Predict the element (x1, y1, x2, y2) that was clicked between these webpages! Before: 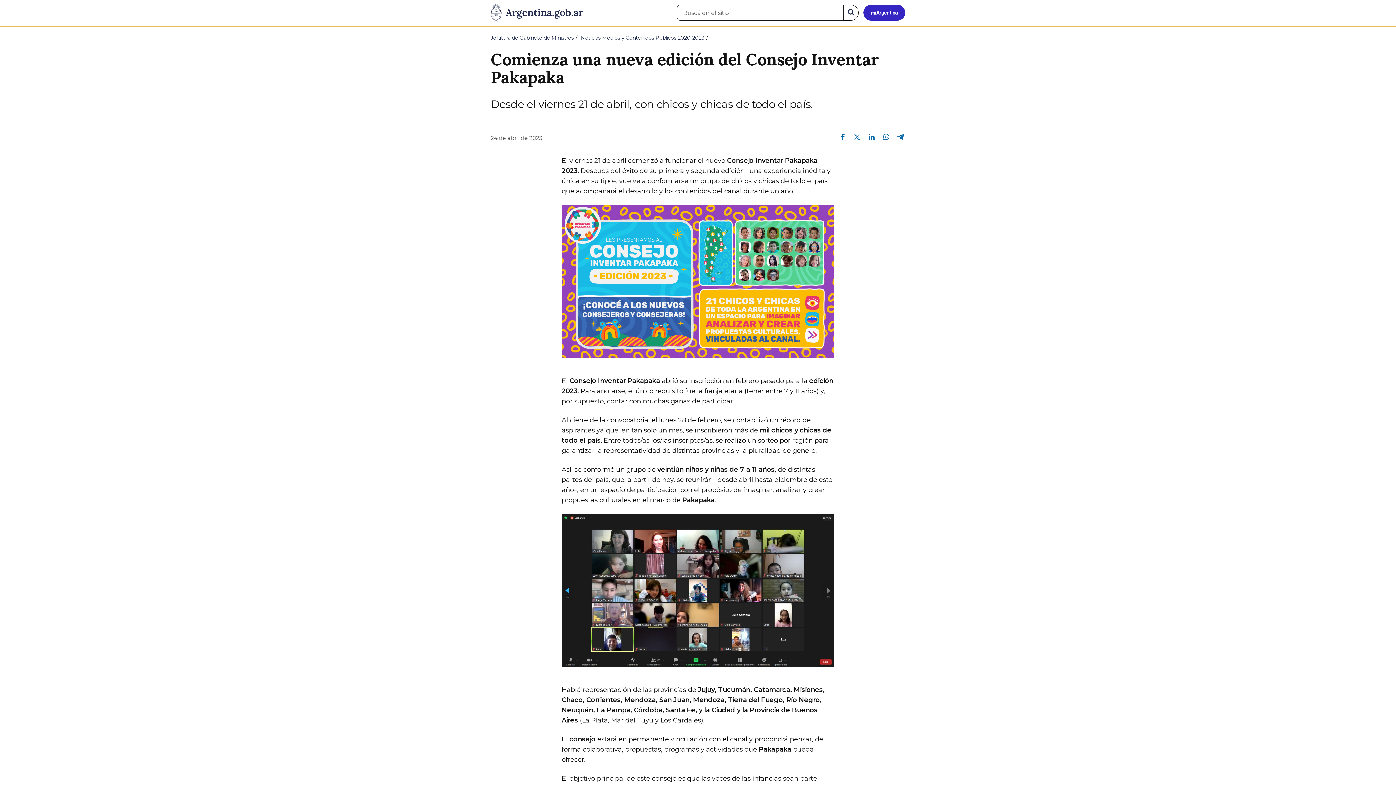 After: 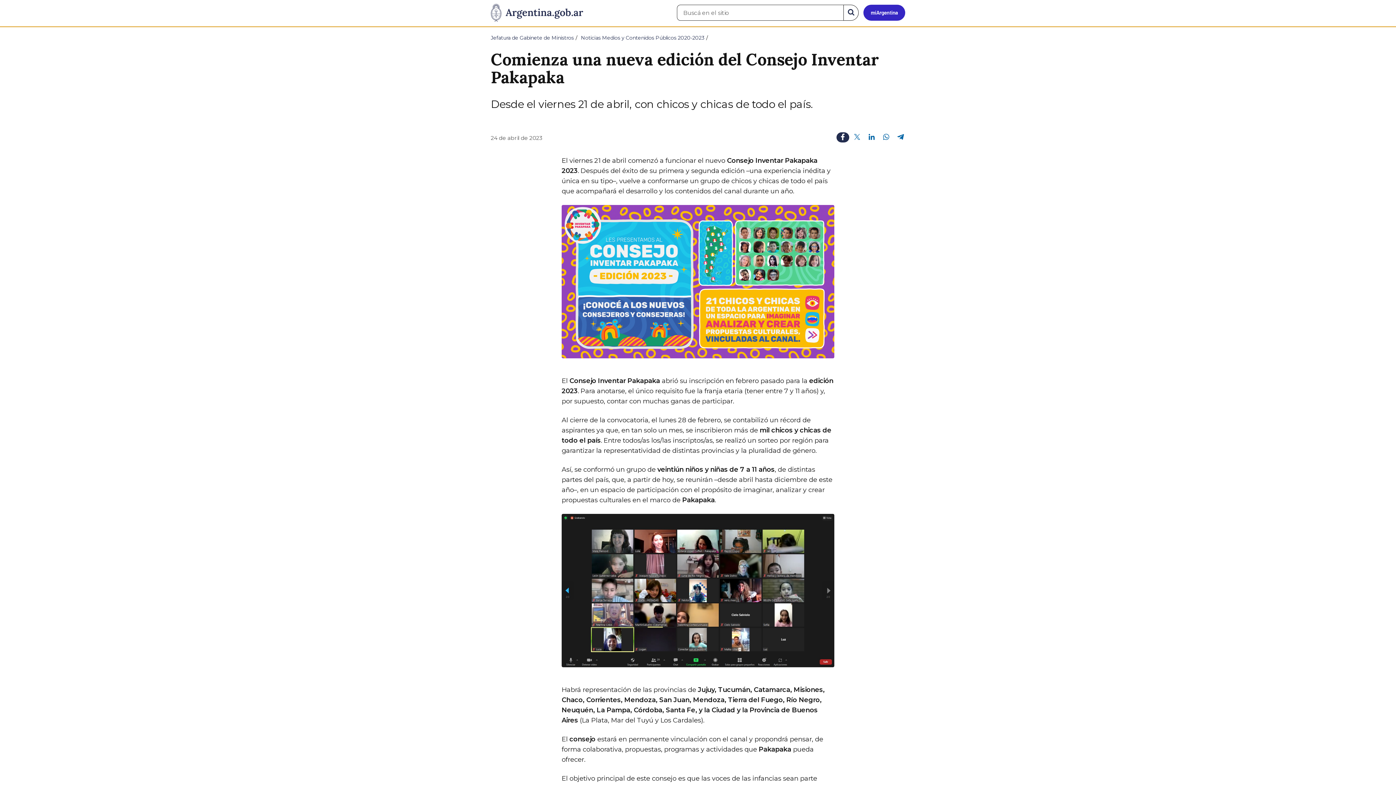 Action: bbox: (836, 132, 849, 141) label: Compartir en Facebook